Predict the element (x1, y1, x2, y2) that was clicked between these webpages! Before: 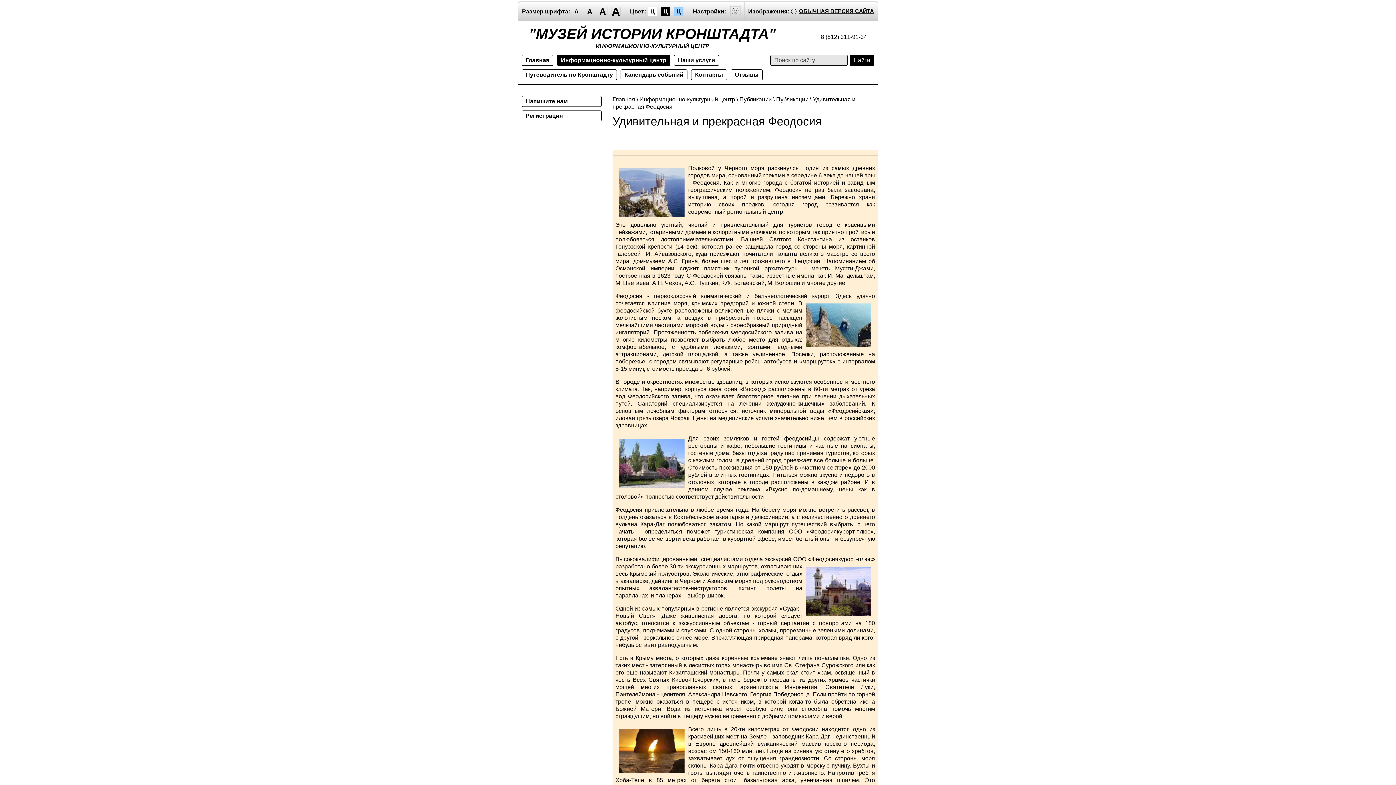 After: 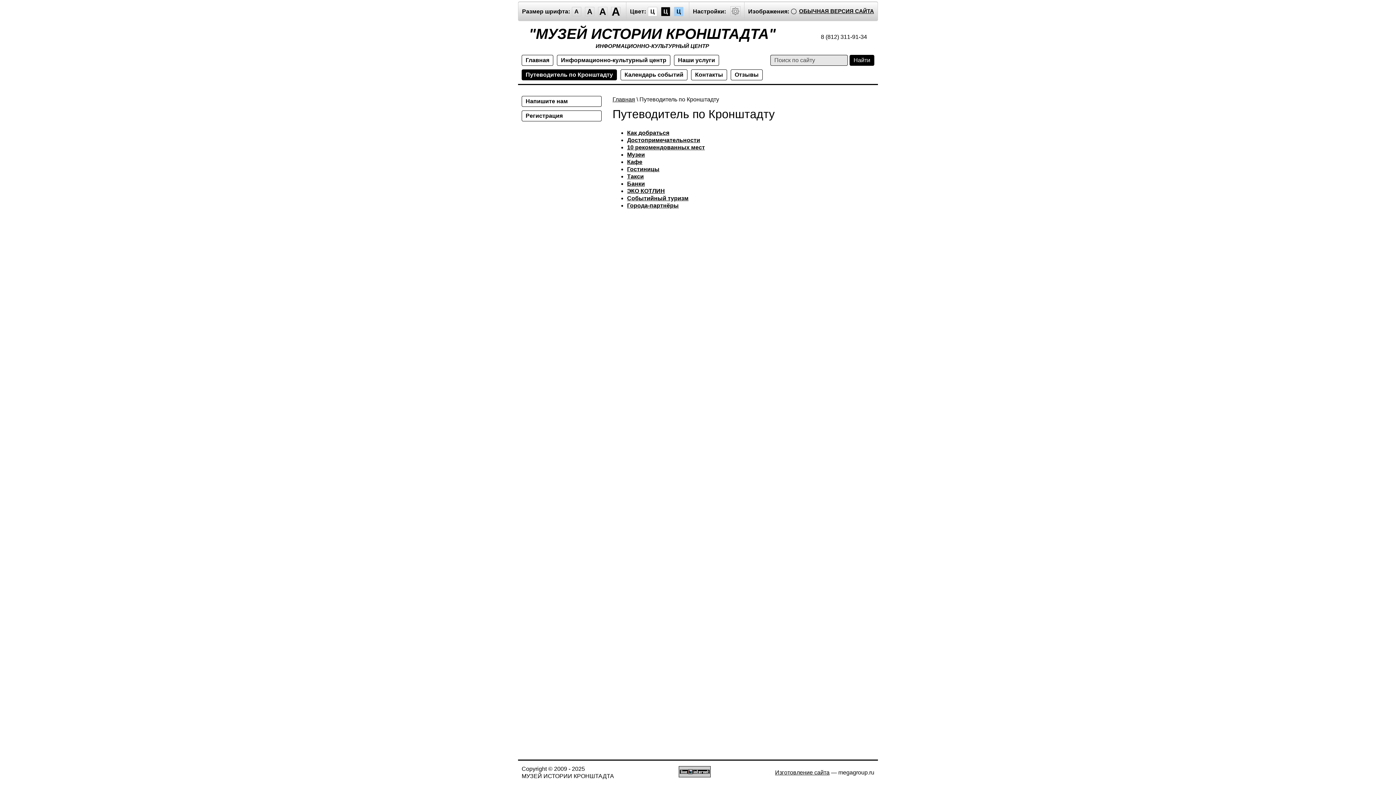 Action: bbox: (521, 69, 617, 80) label: Путеводитель по Кронштадту